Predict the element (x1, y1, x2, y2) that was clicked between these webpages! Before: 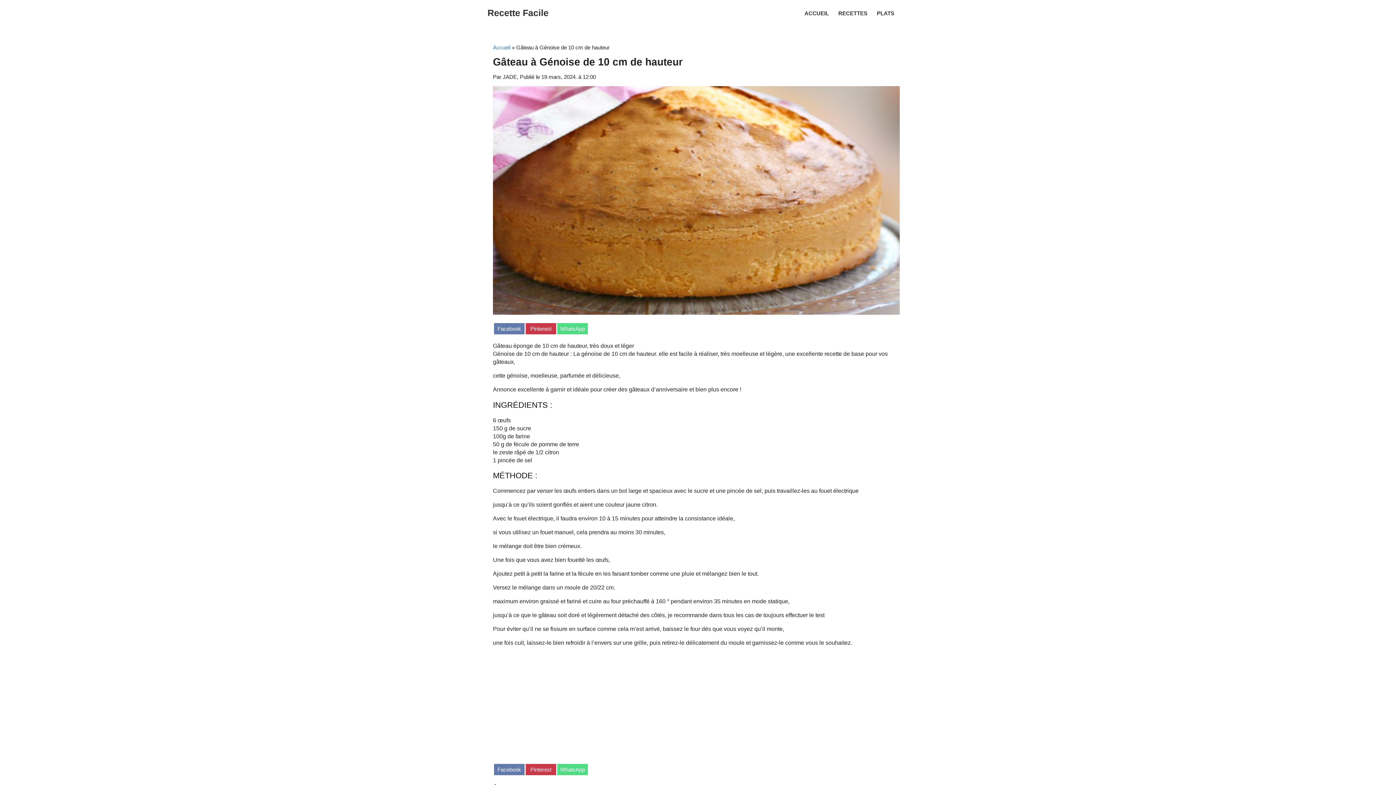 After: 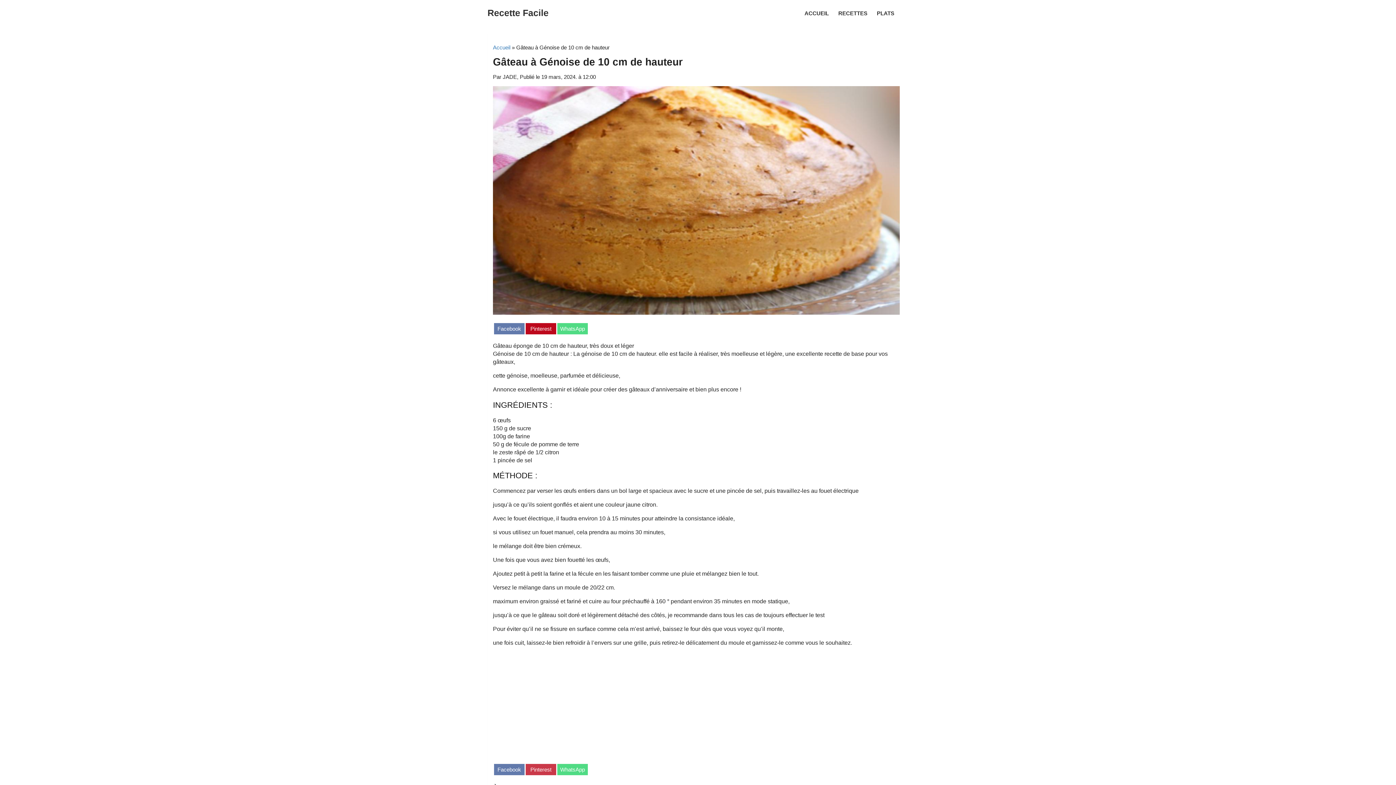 Action: label: Share on
Pinterest bbox: (525, 323, 556, 334)